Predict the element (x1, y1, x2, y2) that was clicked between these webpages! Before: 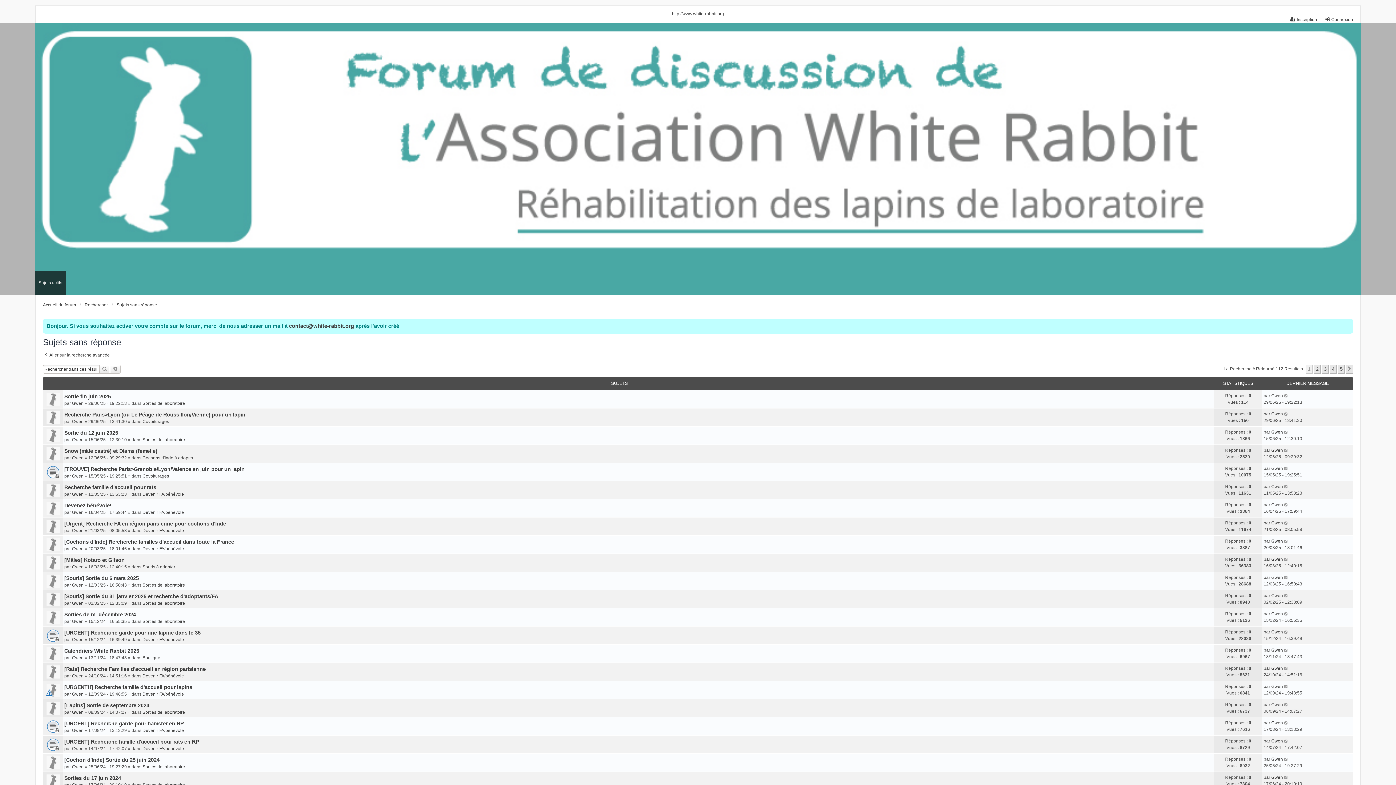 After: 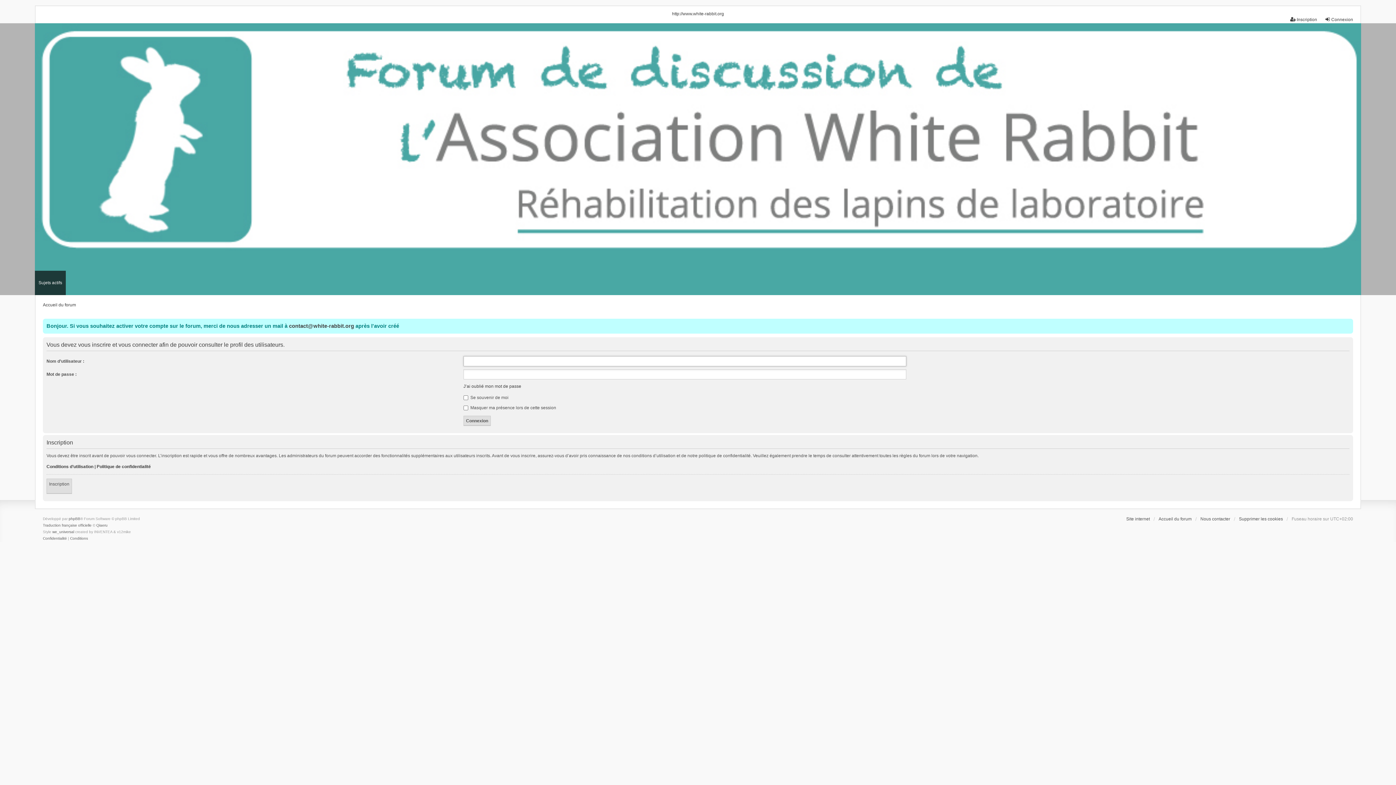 Action: bbox: (72, 418, 83, 425) label: Gwen